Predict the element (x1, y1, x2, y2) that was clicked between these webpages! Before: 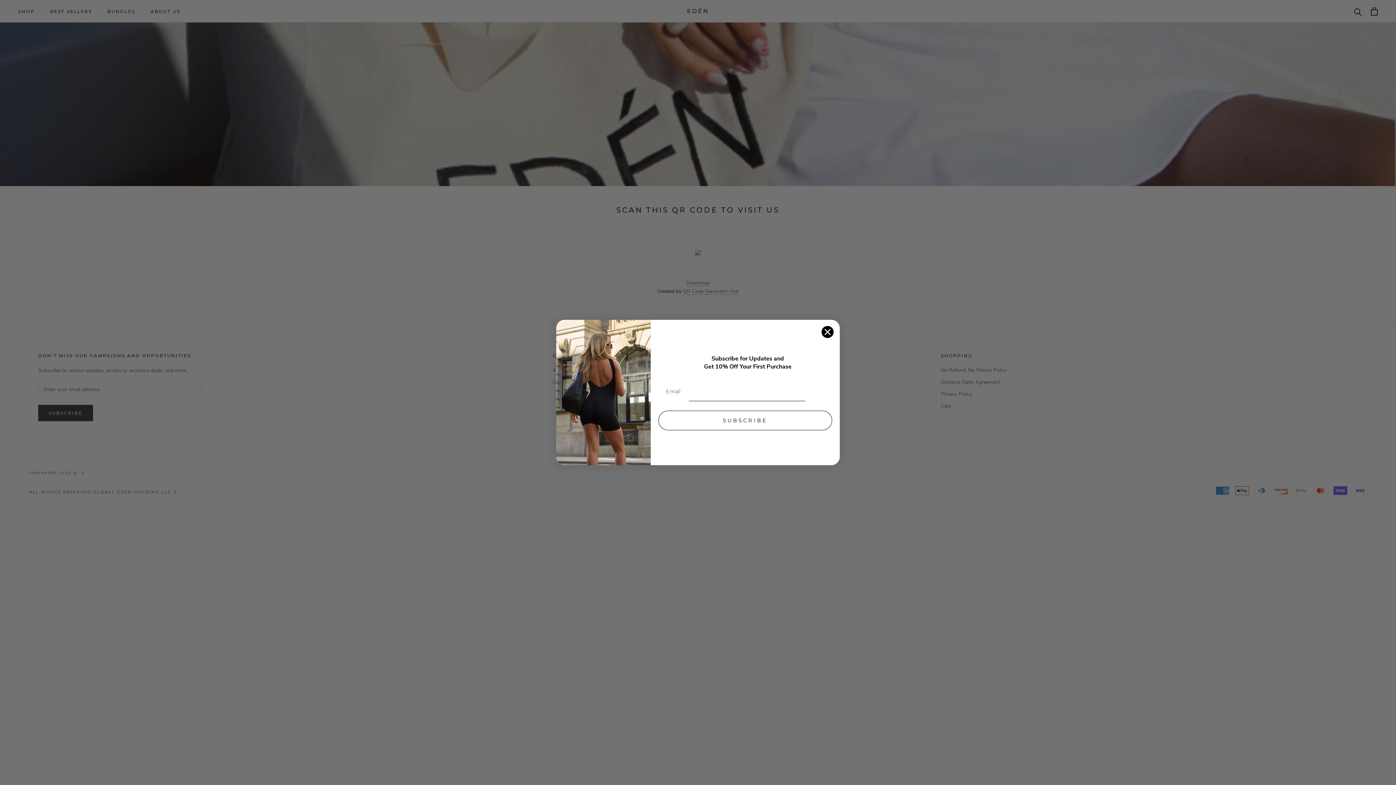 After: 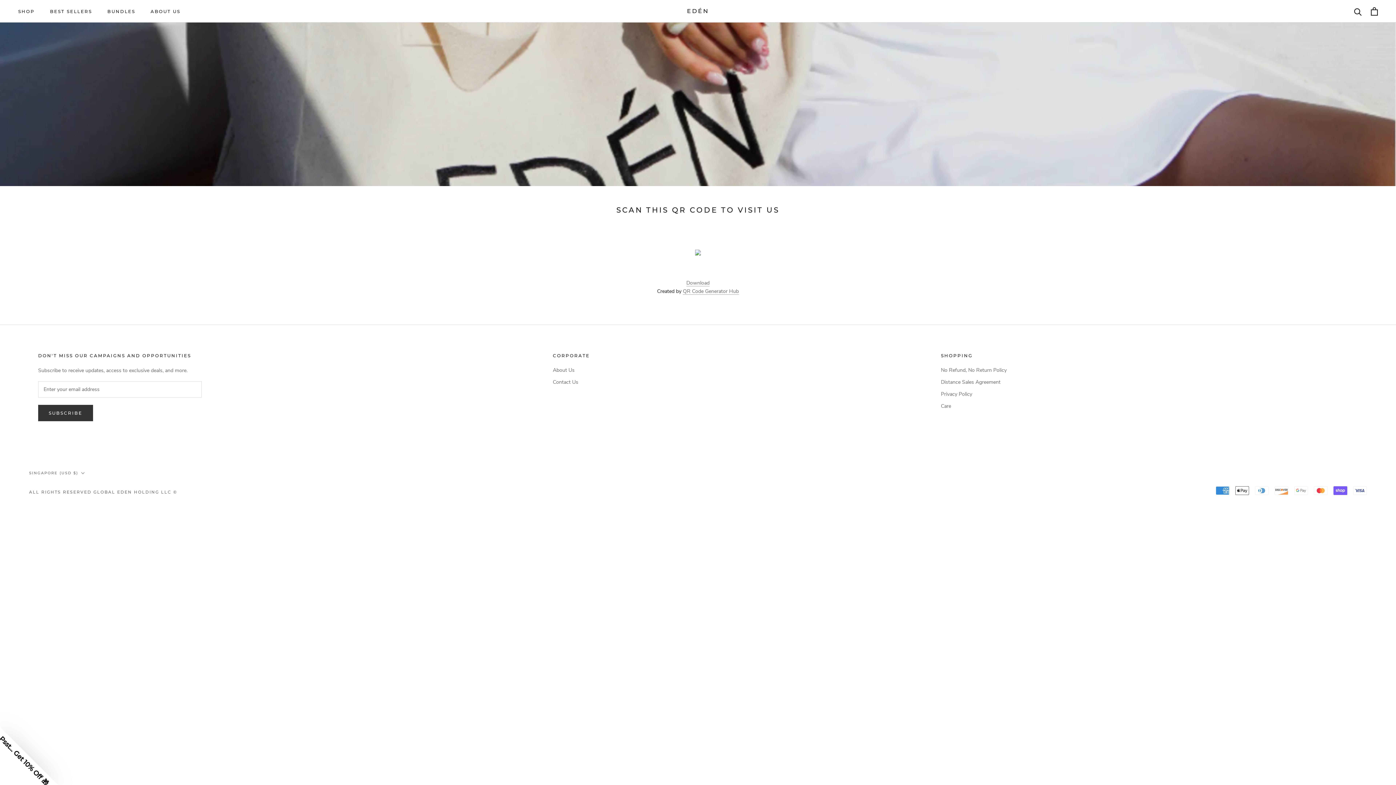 Action: label: Close dialog bbox: (821, 325, 834, 338)